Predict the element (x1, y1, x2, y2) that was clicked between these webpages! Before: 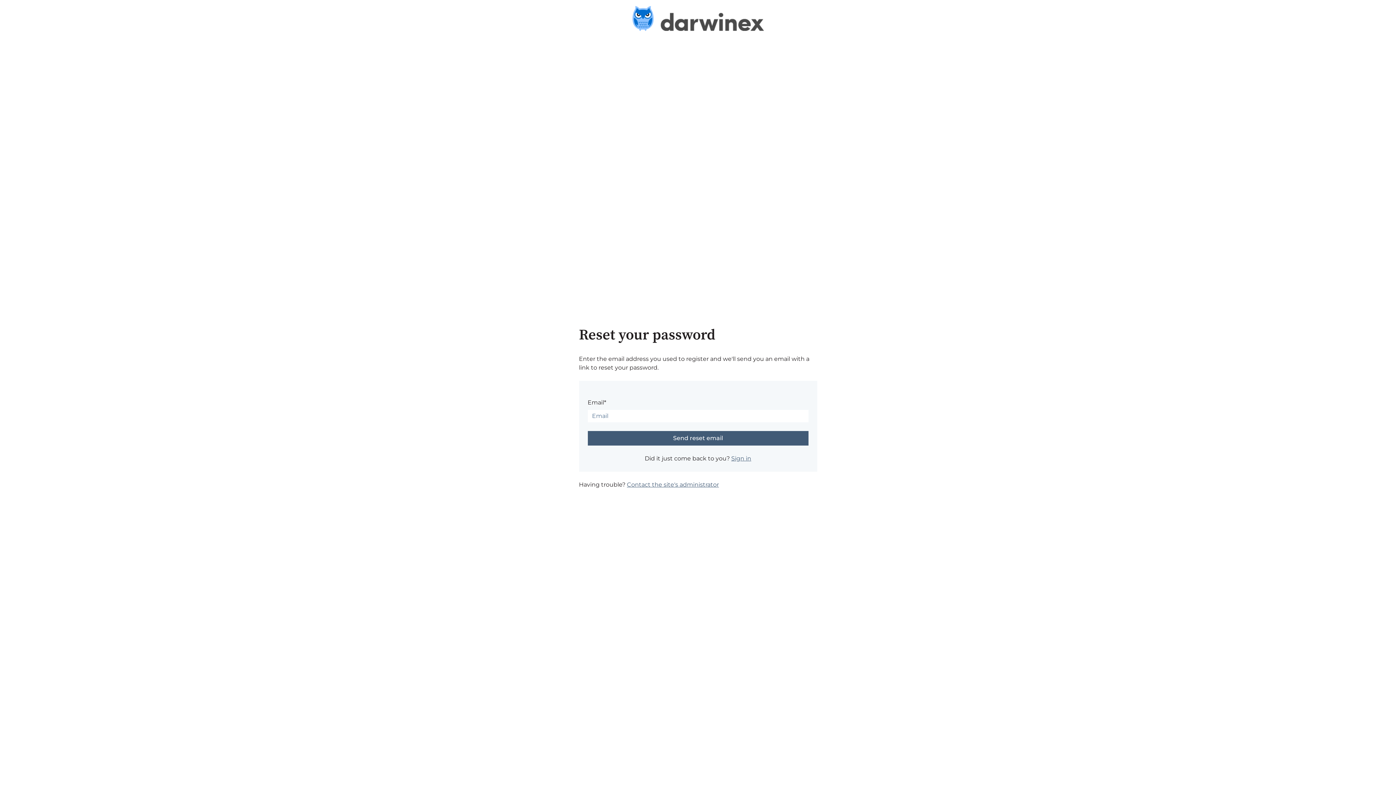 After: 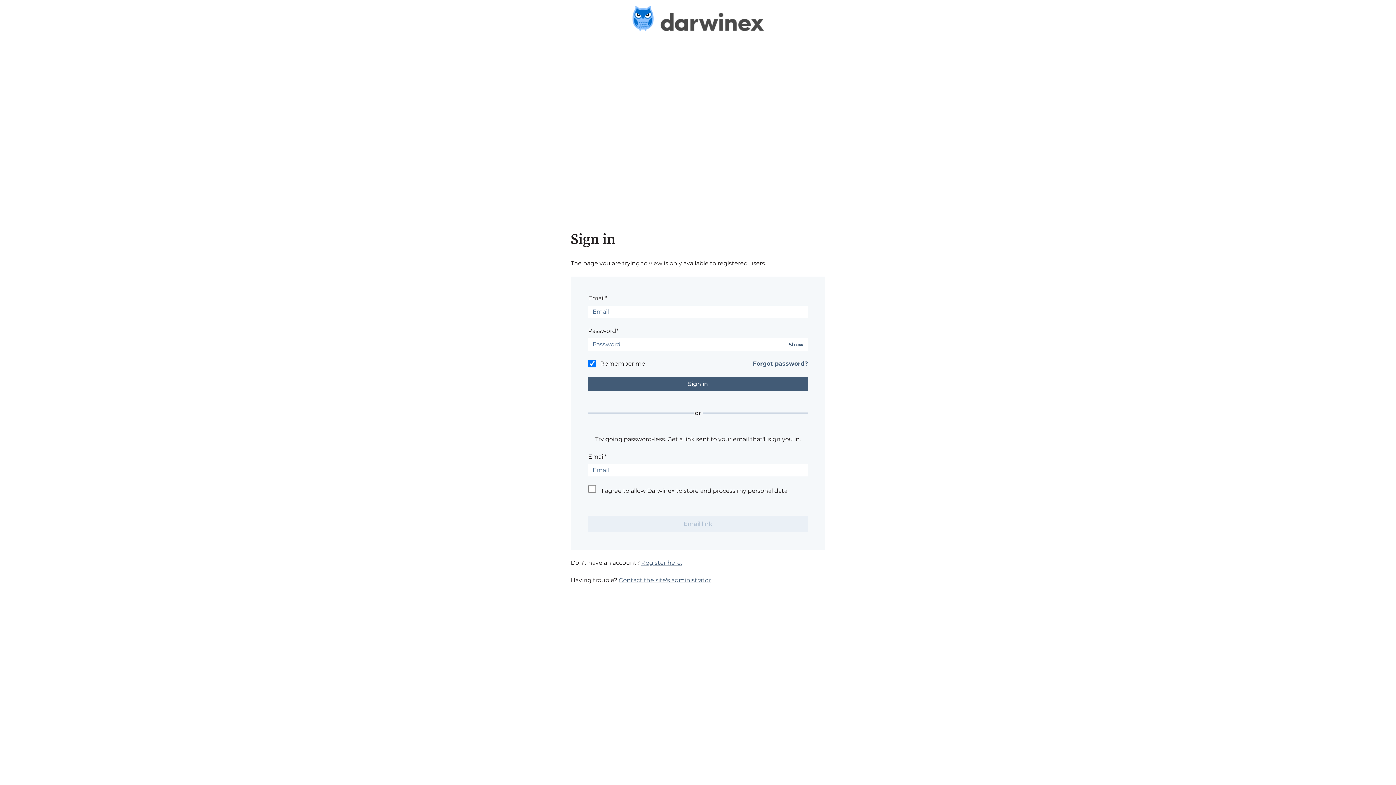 Action: bbox: (731, 455, 751, 462) label: Sign in